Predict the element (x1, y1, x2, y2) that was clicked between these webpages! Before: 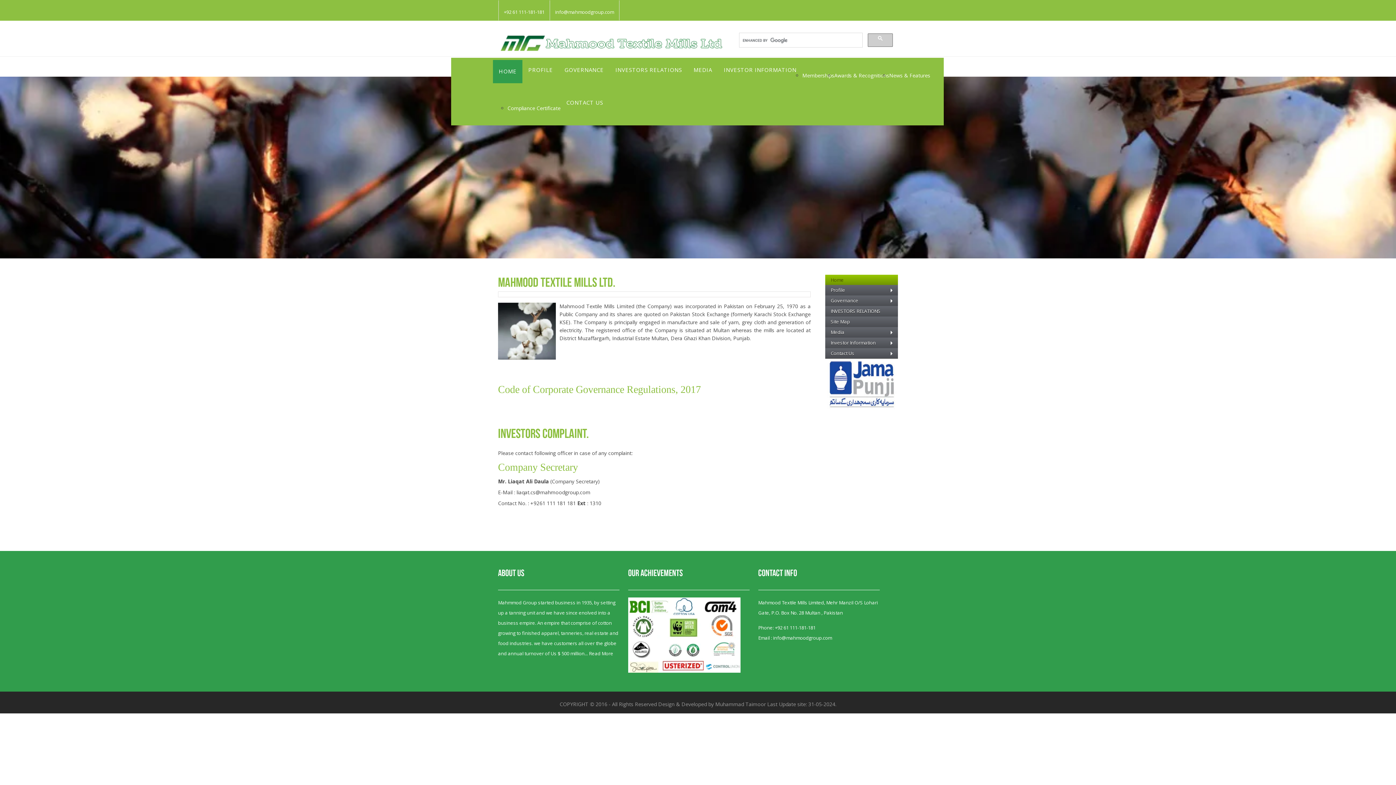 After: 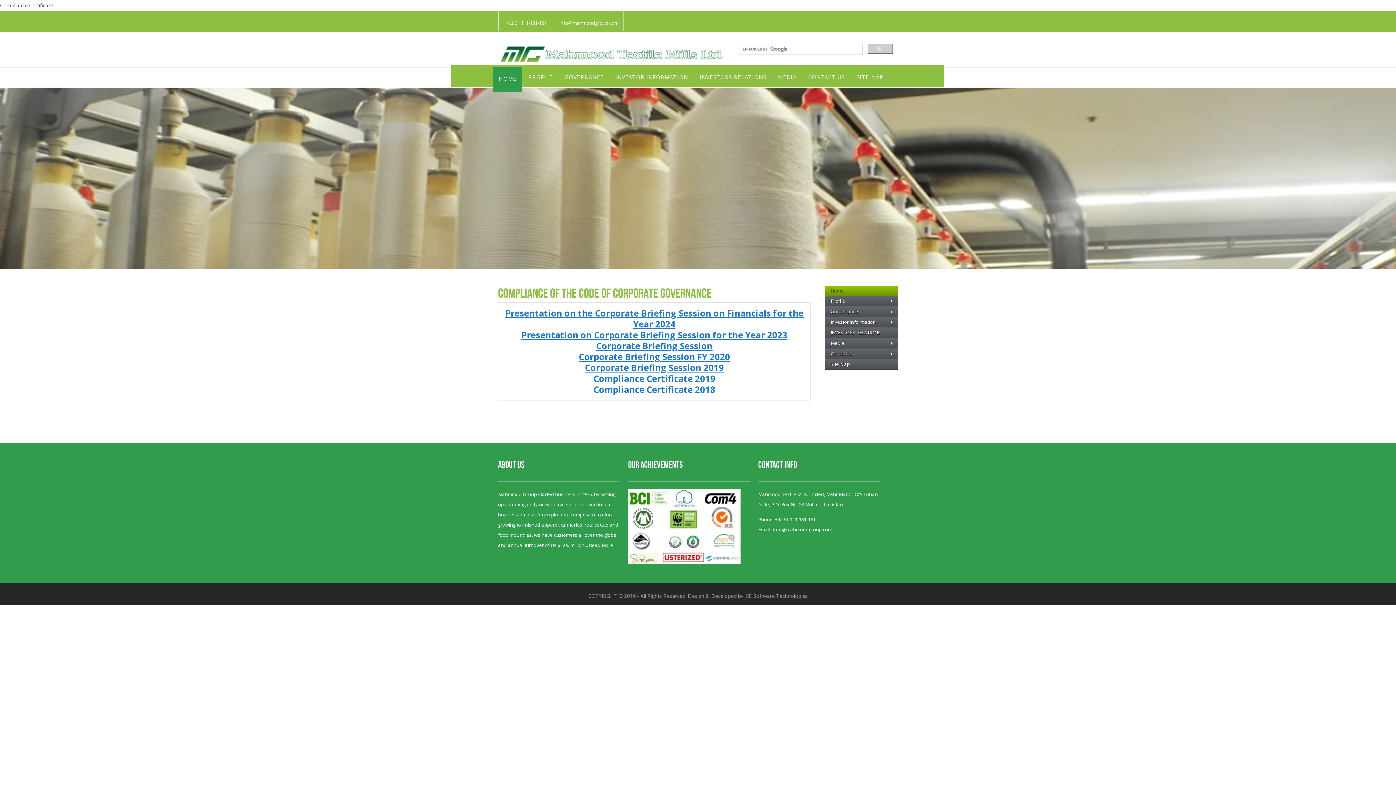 Action: bbox: (507, 104, 560, 111) label: Compliance Certificate